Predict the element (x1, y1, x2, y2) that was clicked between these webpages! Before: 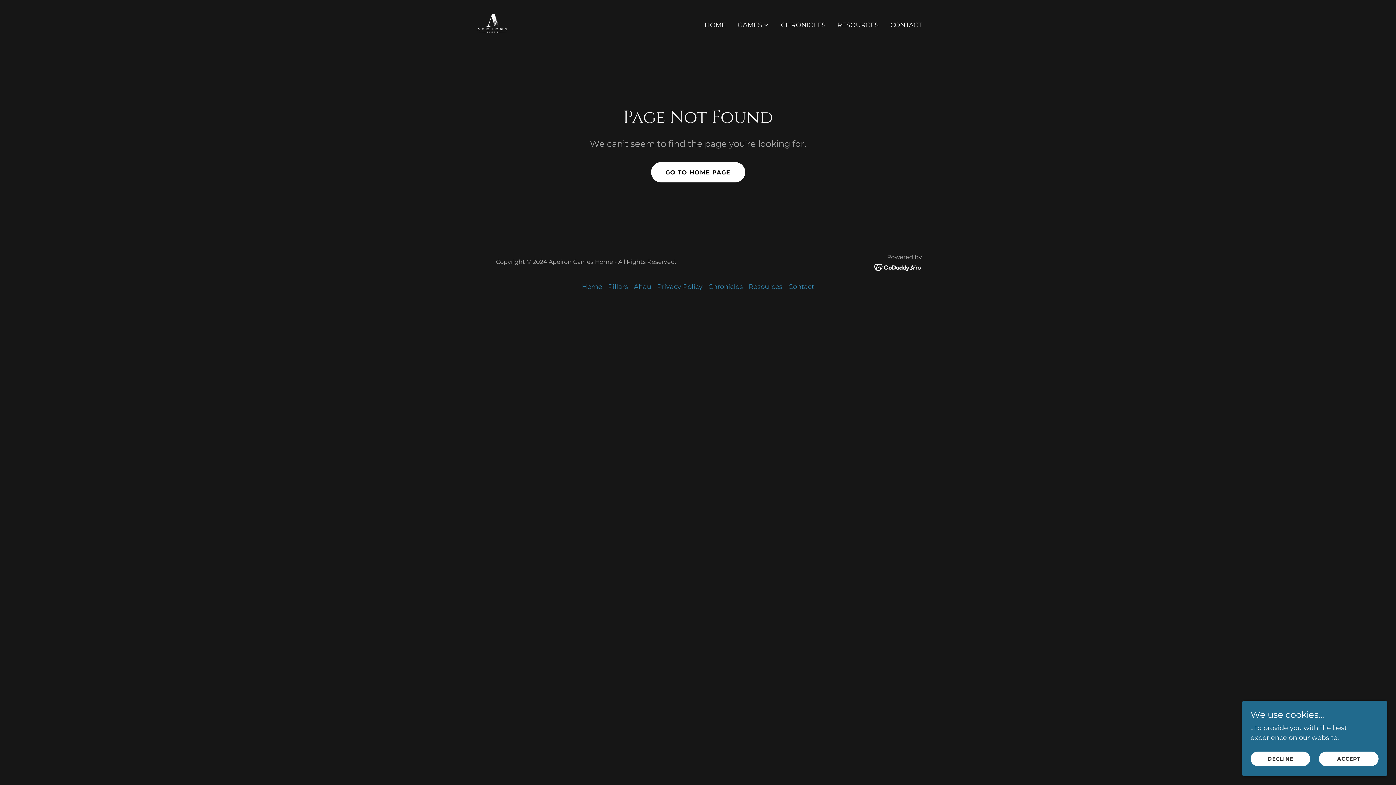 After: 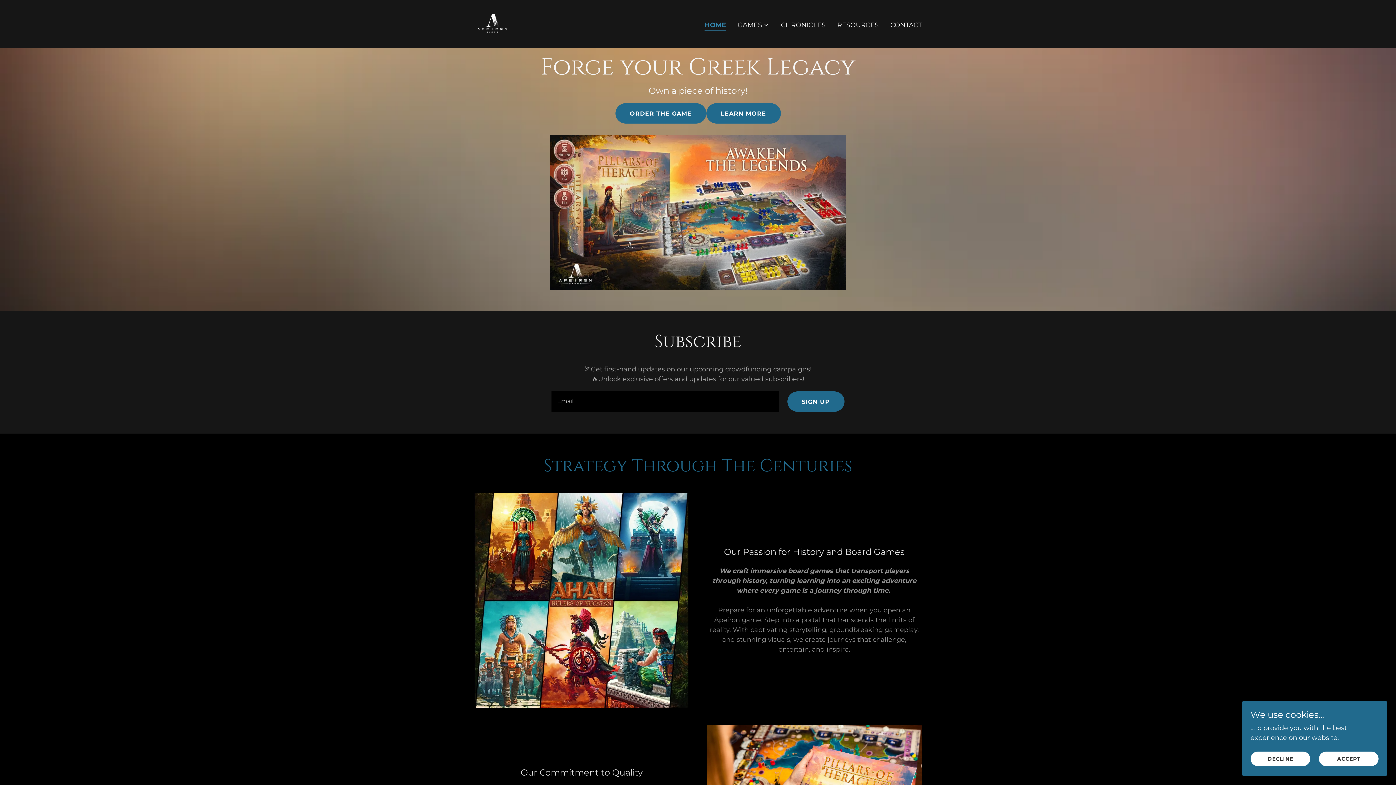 Action: bbox: (702, 18, 728, 31) label: HOME